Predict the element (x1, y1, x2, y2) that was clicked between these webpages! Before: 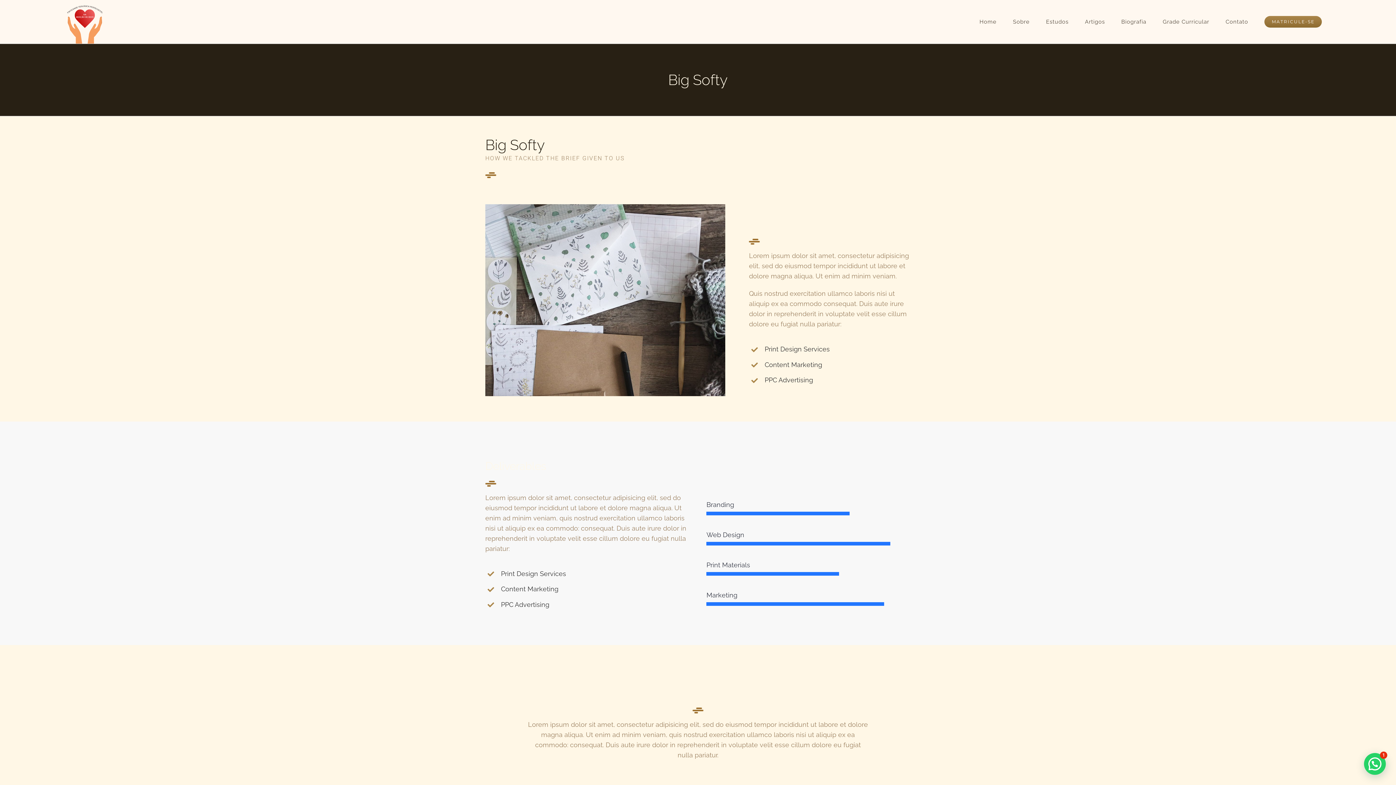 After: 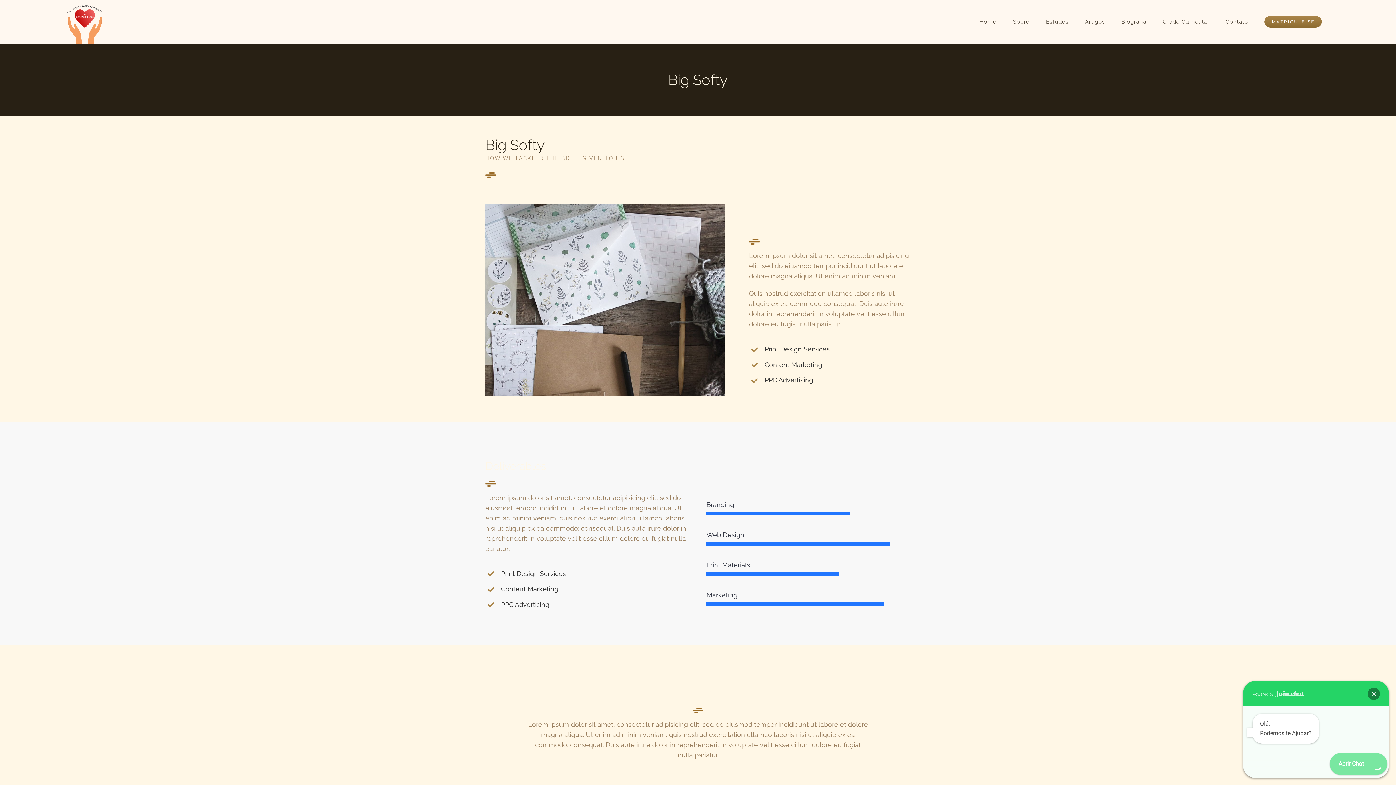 Action: bbox: (1364, 753, 1386, 775) label: Precisa de Ajuda?